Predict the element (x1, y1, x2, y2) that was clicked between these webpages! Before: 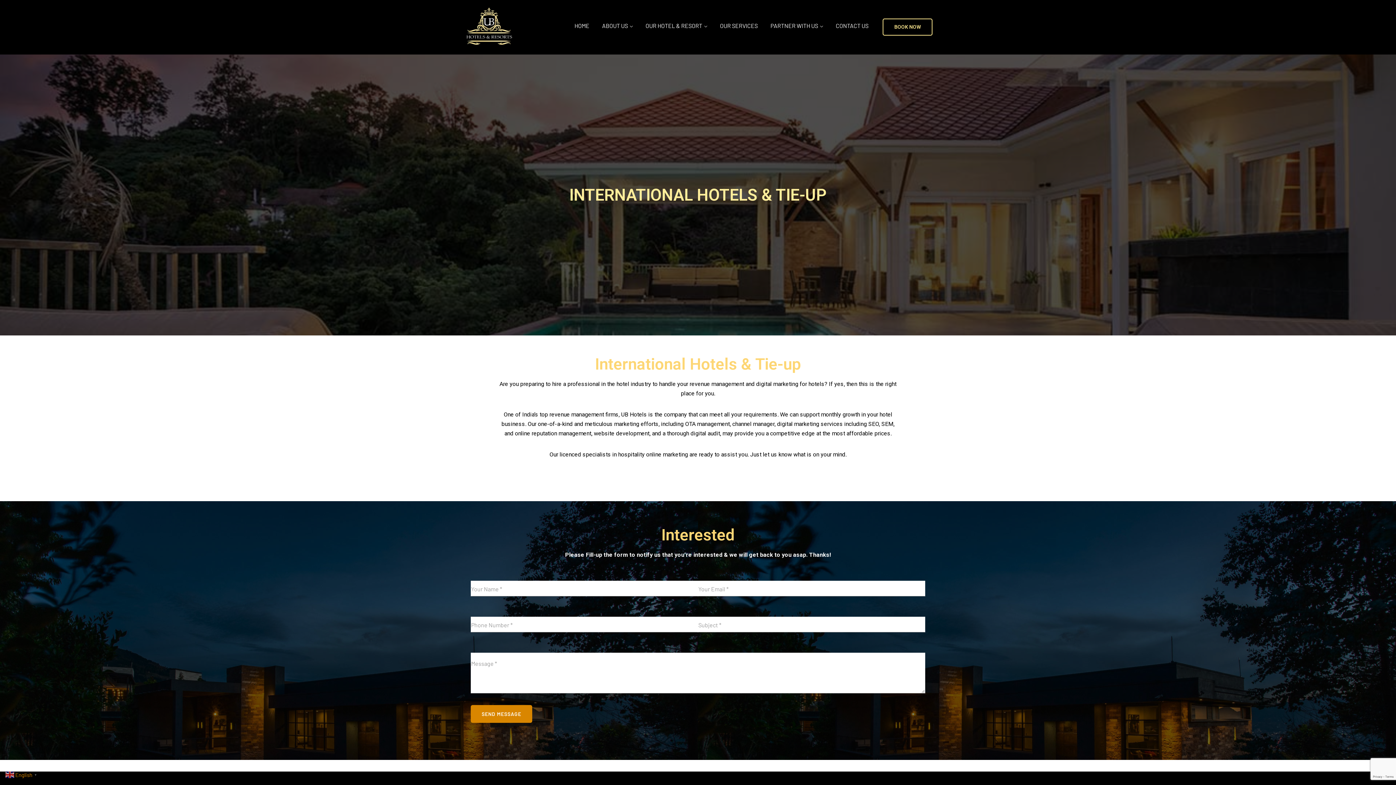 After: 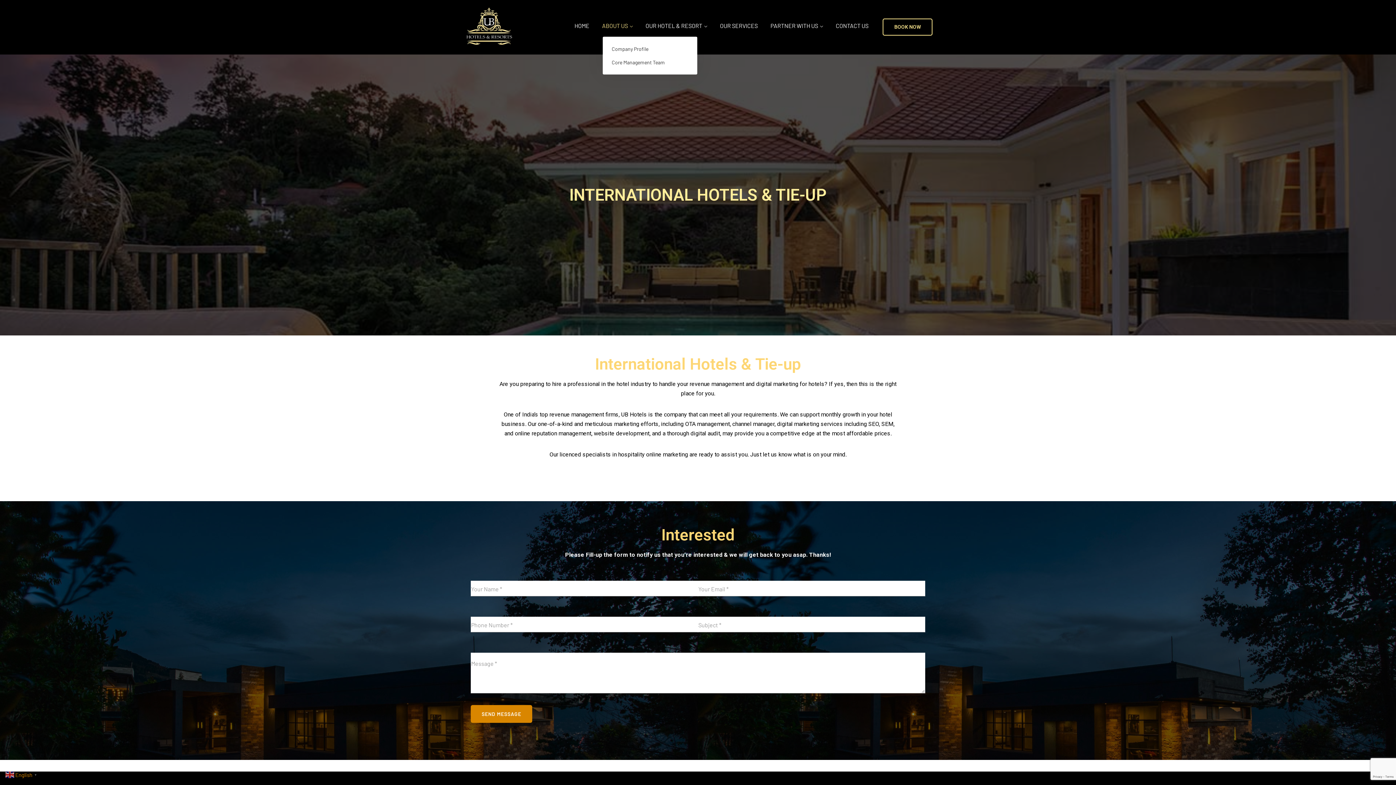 Action: label: ABOUT US bbox: (596, 17, 638, 36)